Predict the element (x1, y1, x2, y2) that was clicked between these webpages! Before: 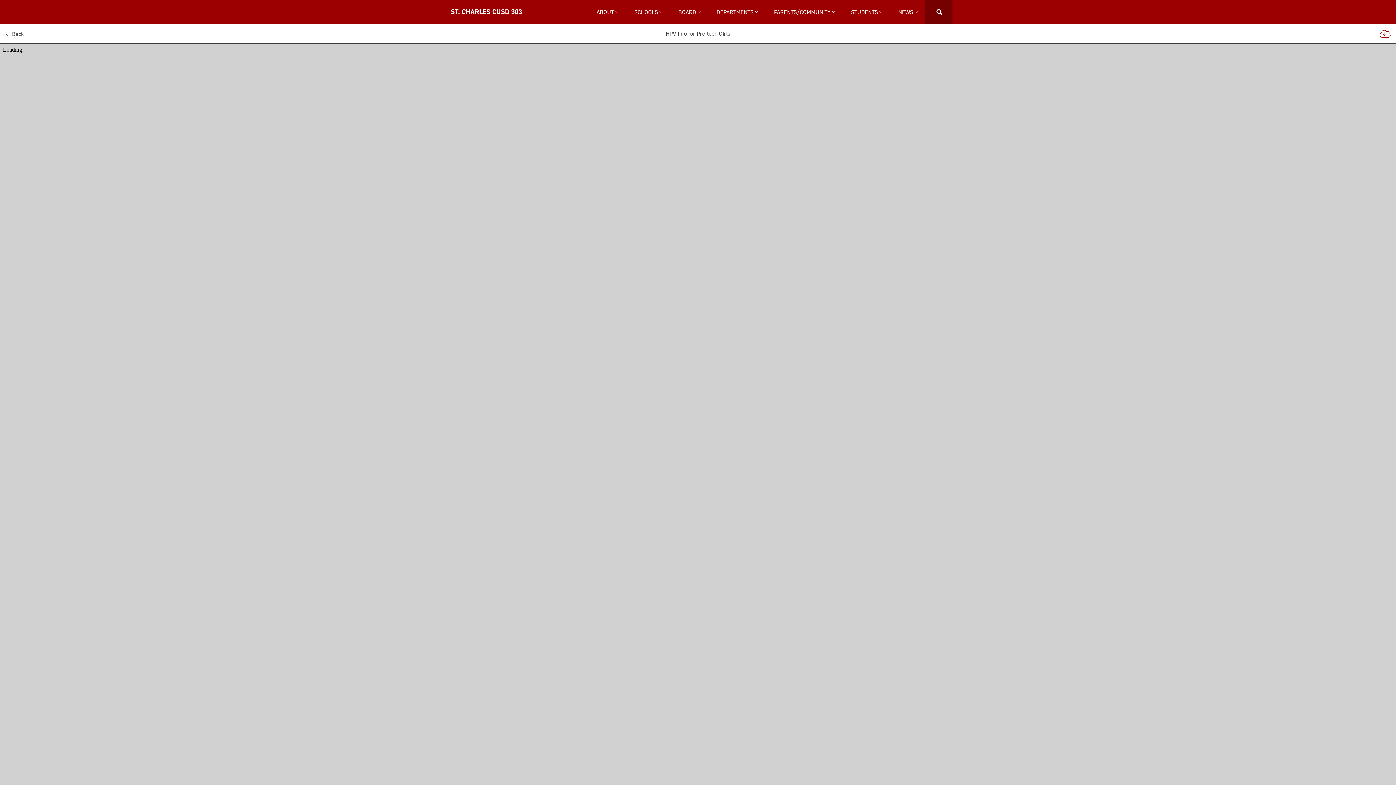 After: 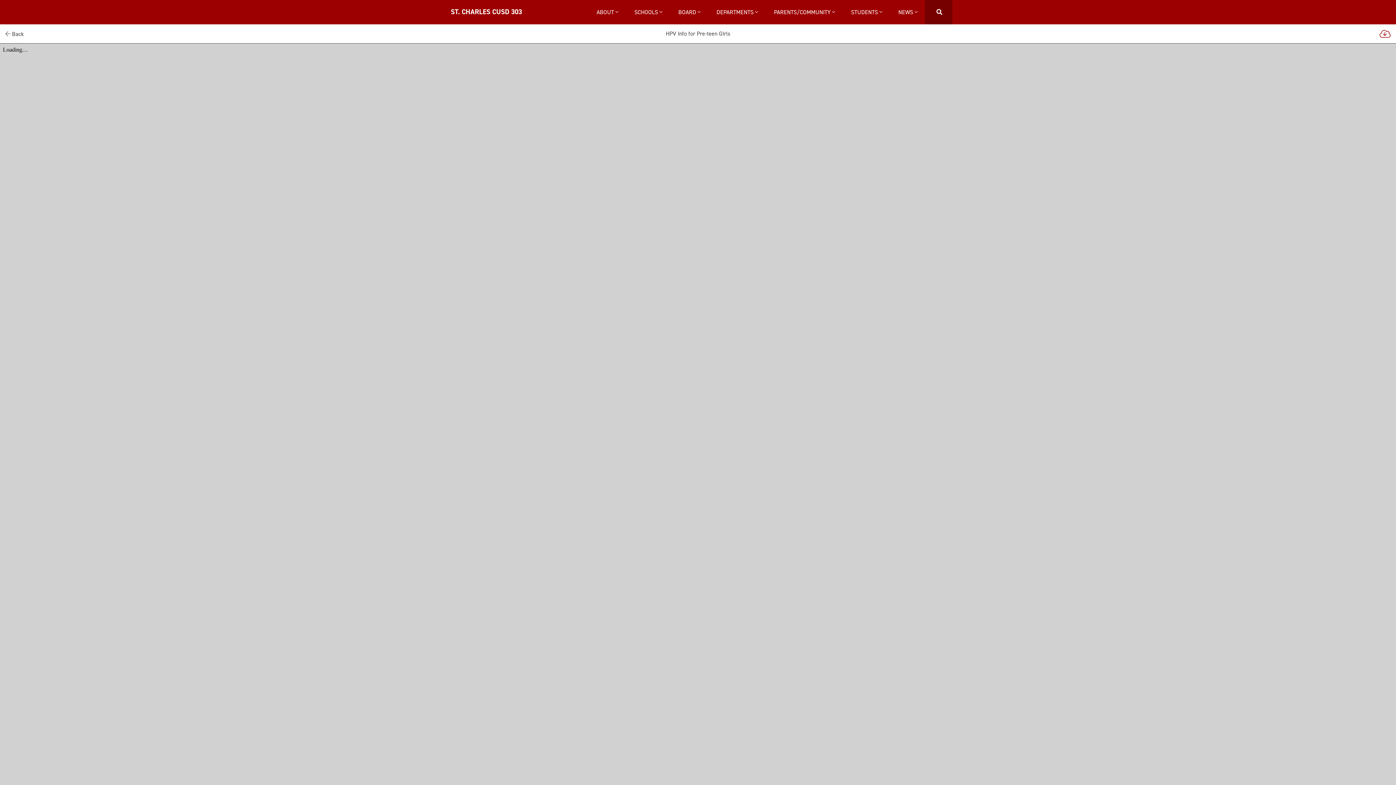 Action: bbox: (1380, 24, 1390, 43)